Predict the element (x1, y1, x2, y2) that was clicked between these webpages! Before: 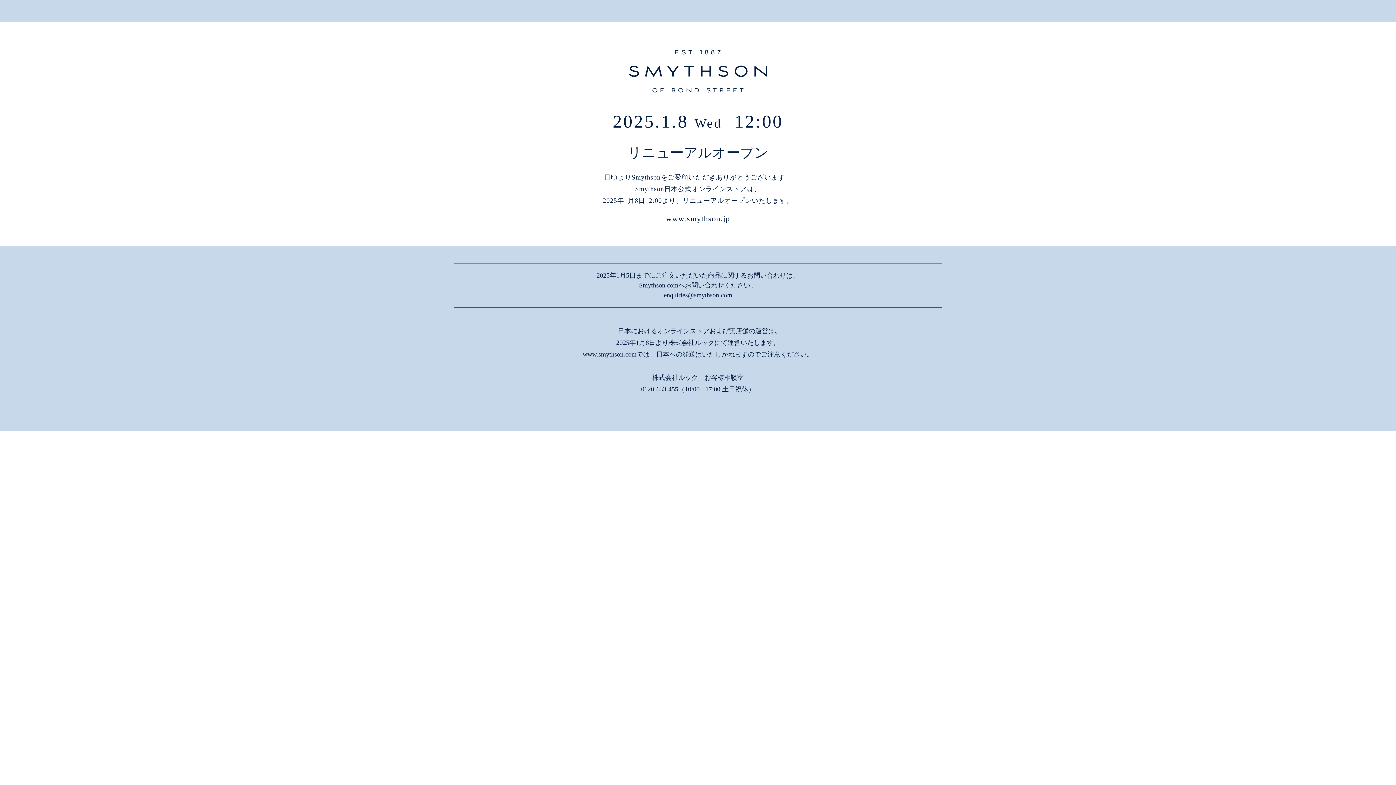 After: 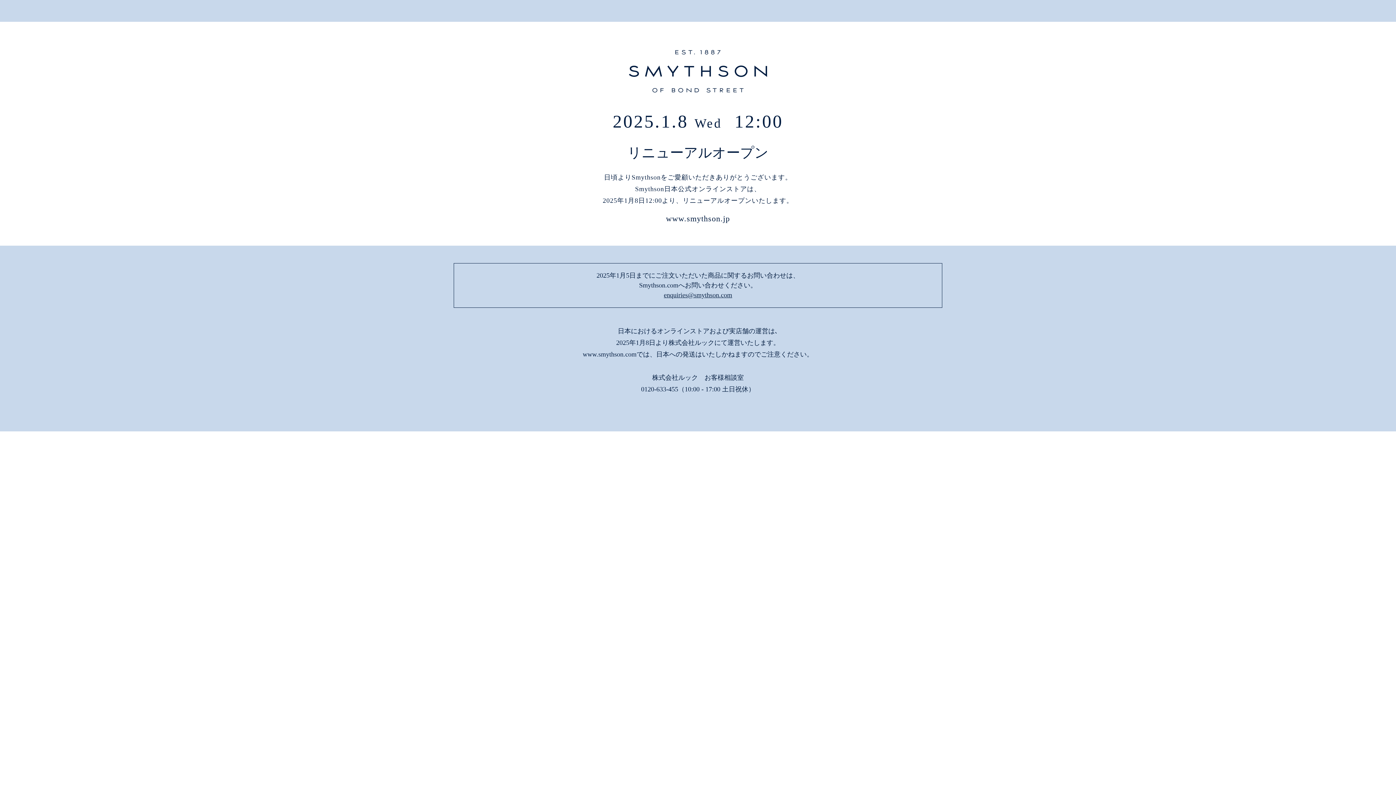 Action: bbox: (664, 291, 732, 298) label: enquiries@smythson.com